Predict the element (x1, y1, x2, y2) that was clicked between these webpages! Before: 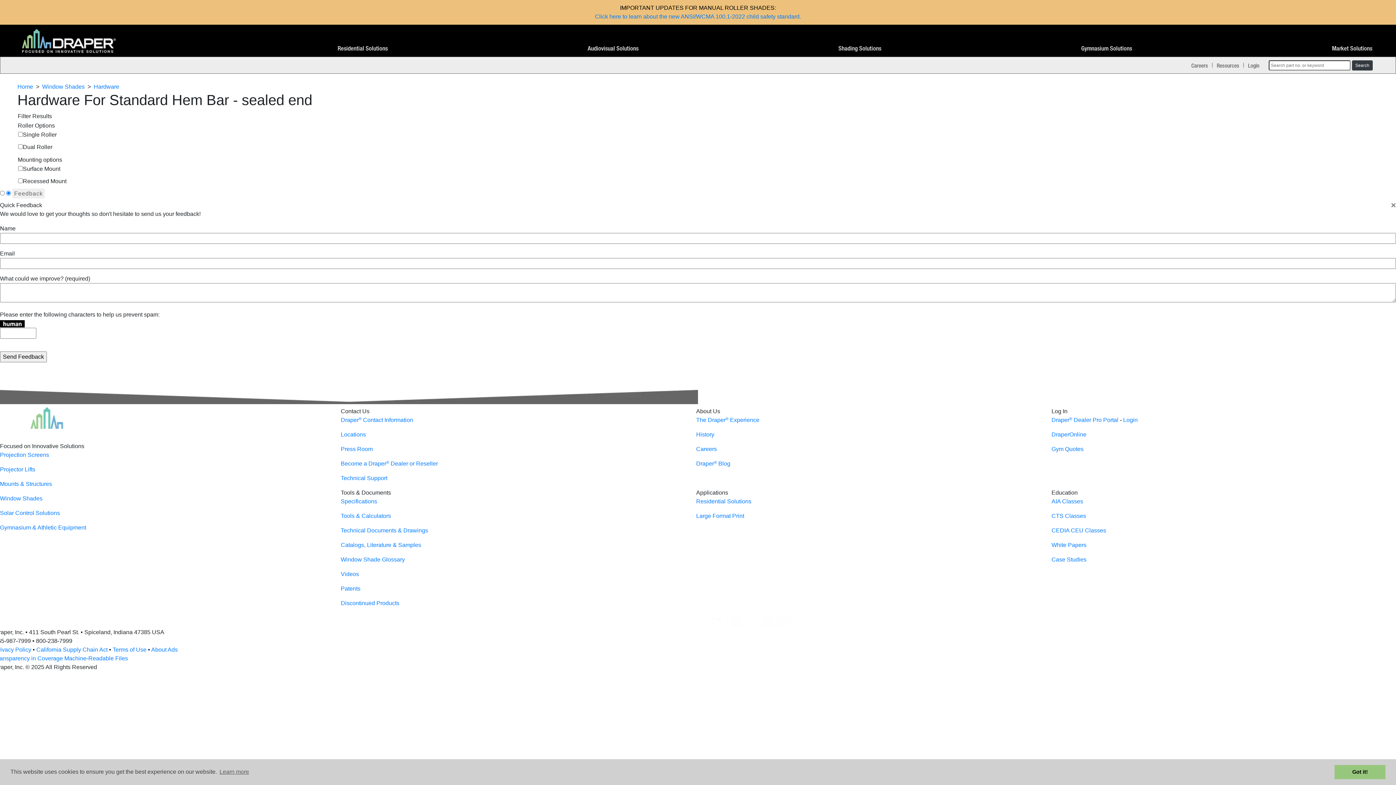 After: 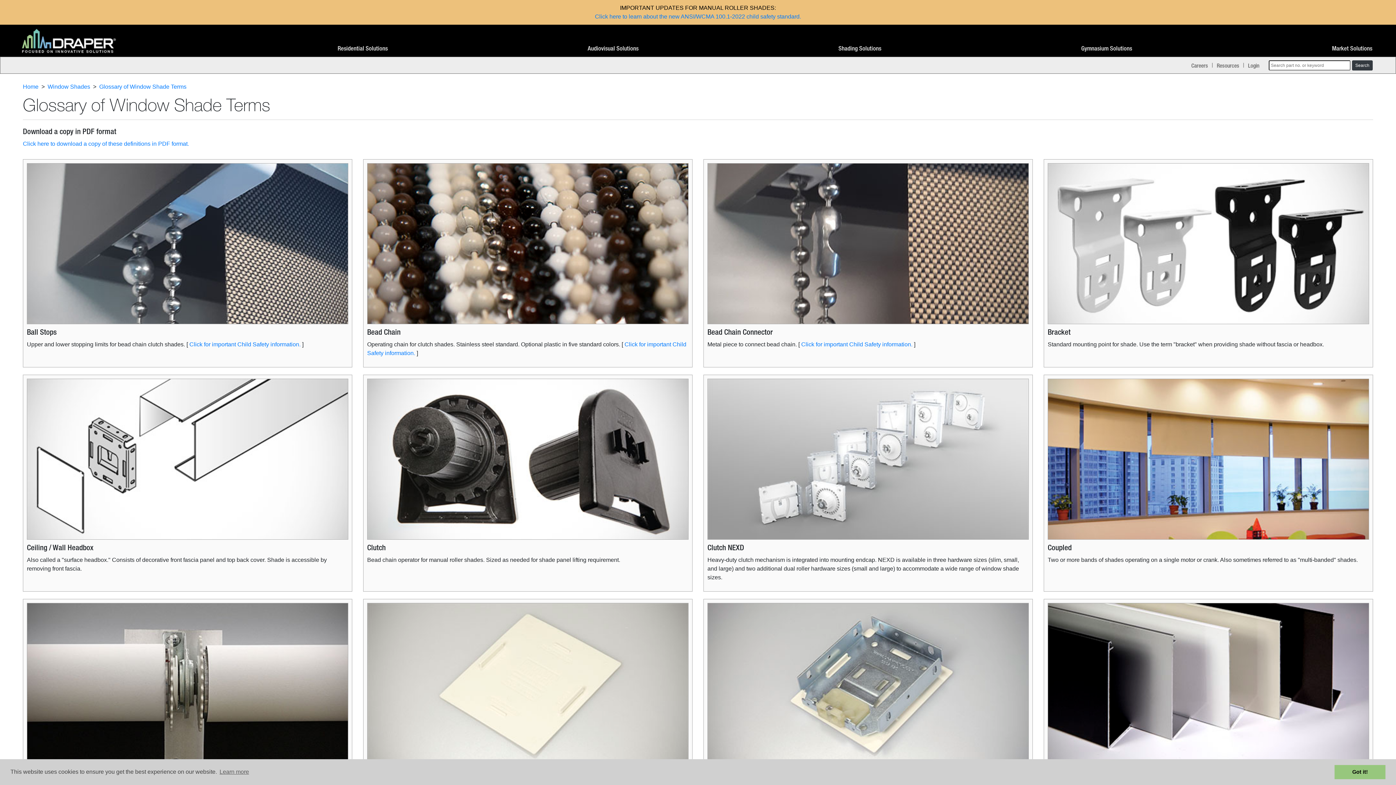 Action: label: Window Shade Glossary bbox: (340, 556, 404, 562)